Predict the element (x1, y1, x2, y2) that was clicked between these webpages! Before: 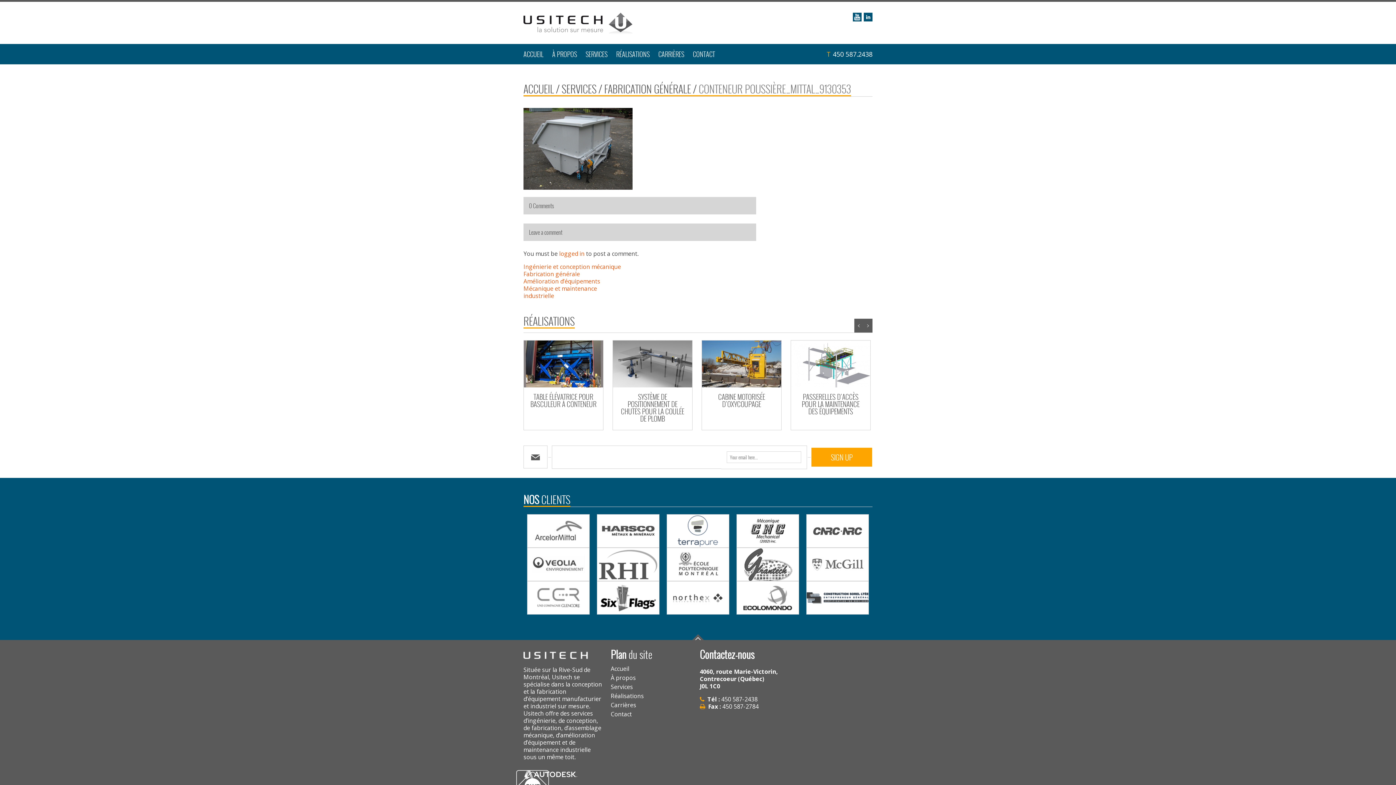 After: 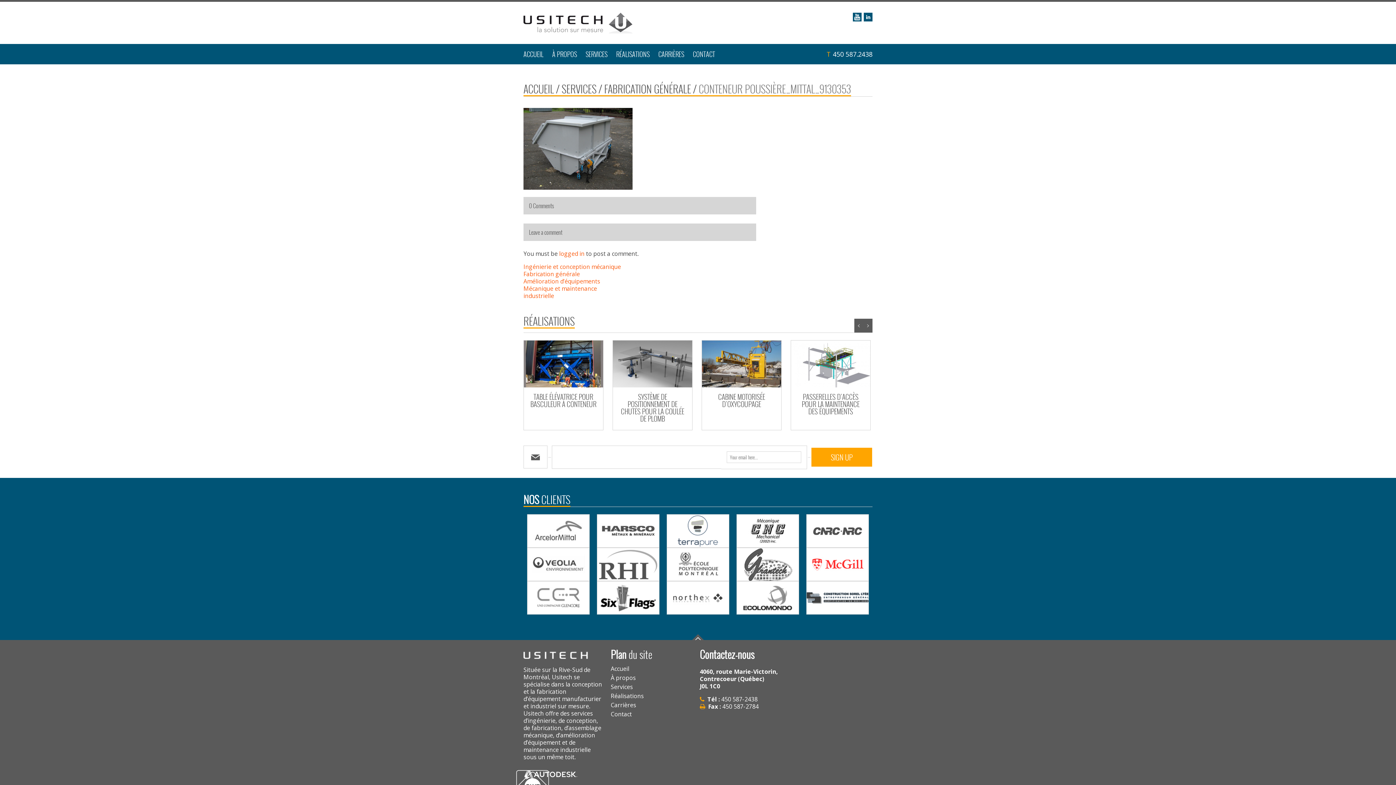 Action: bbox: (806, 548, 868, 581)